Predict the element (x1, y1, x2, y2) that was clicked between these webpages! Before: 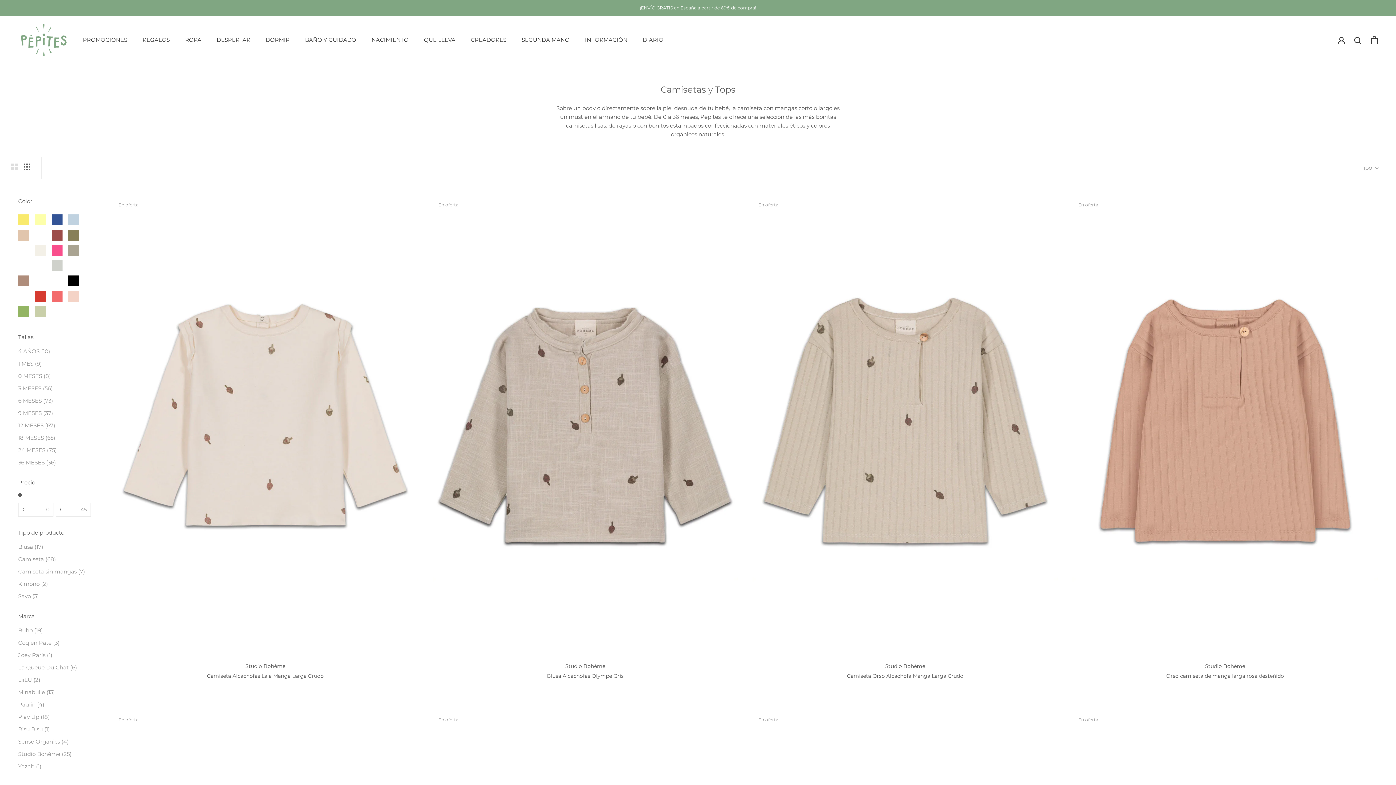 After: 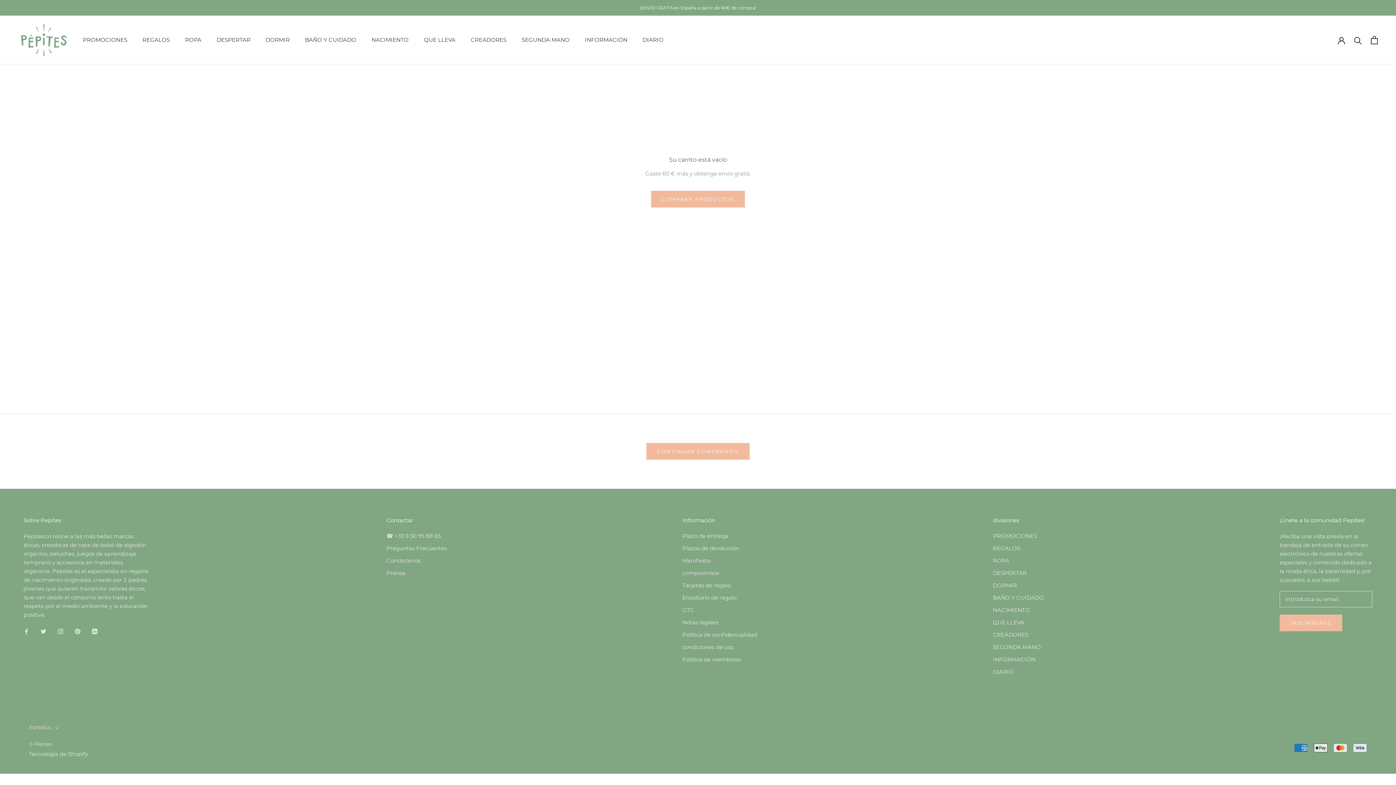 Action: bbox: (1371, 35, 1378, 44)